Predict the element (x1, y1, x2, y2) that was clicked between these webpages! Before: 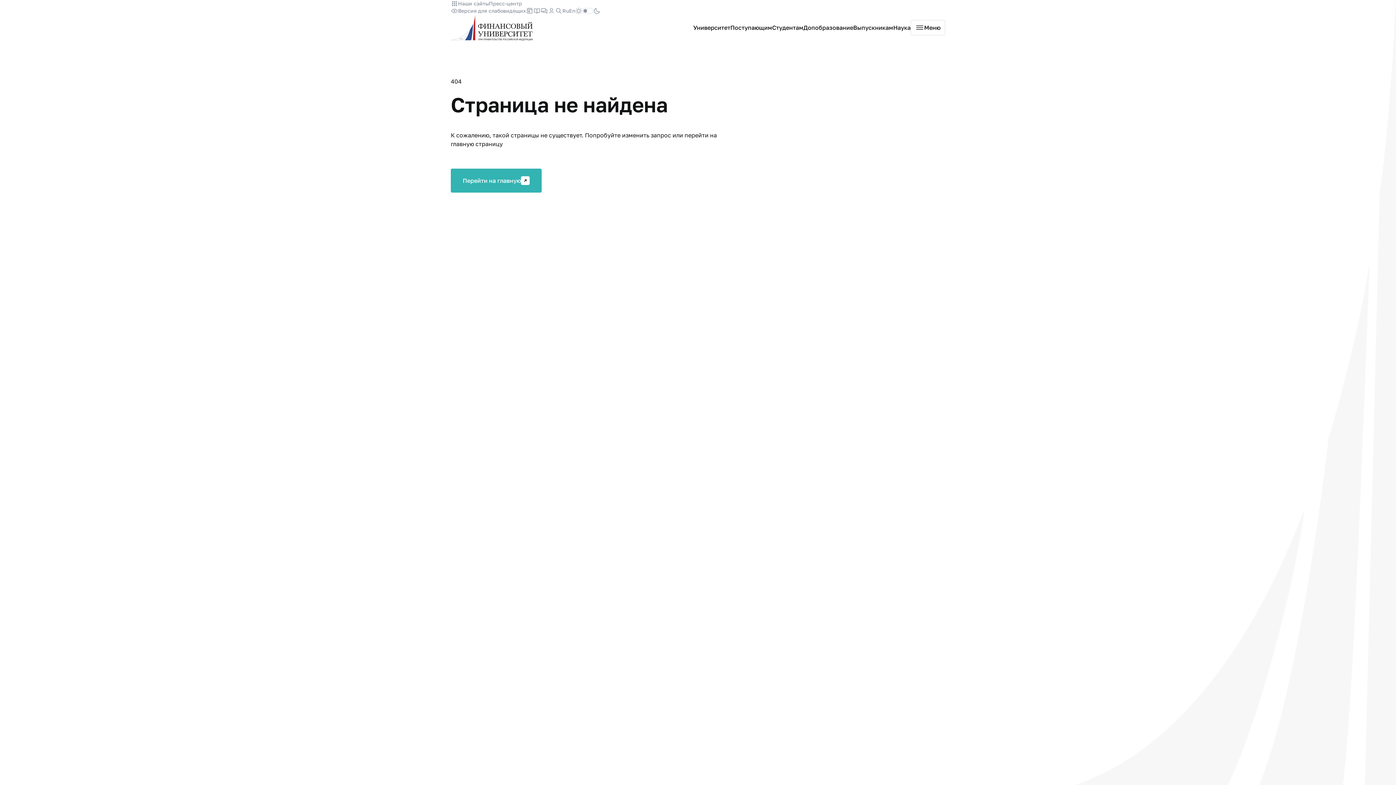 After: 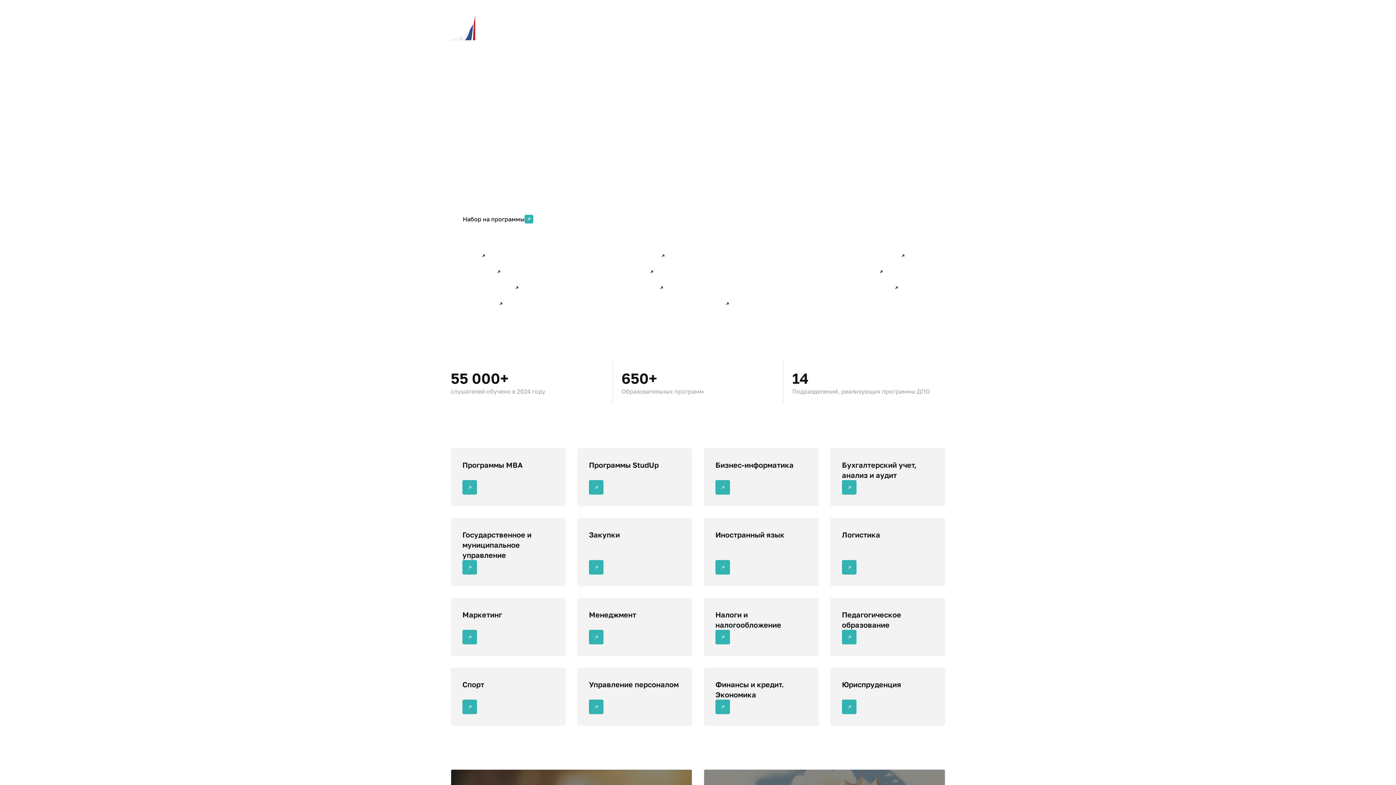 Action: bbox: (803, 23, 853, 32) label: Допобразование